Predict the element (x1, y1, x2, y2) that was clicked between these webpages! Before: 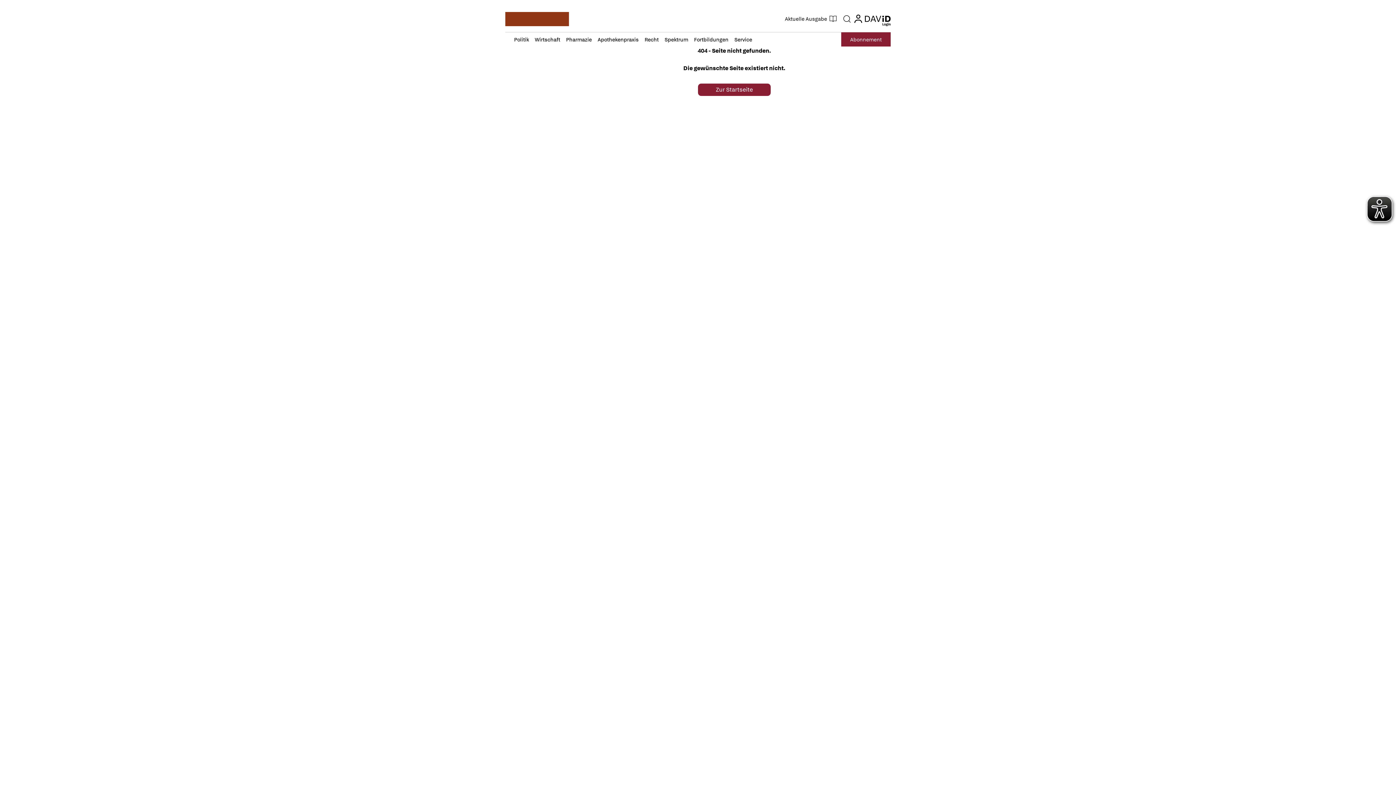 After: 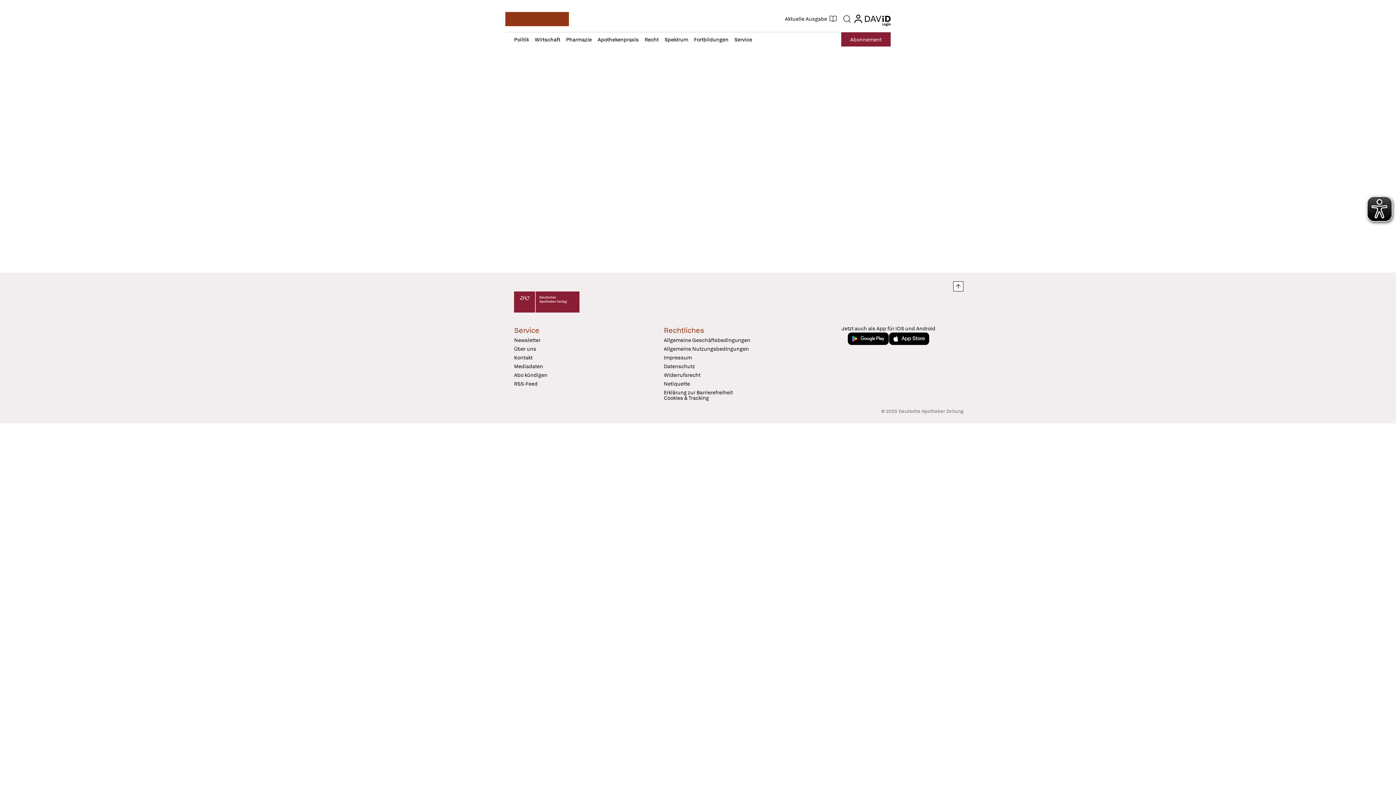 Action: bbox: (731, 32, 755, 46) label: Service